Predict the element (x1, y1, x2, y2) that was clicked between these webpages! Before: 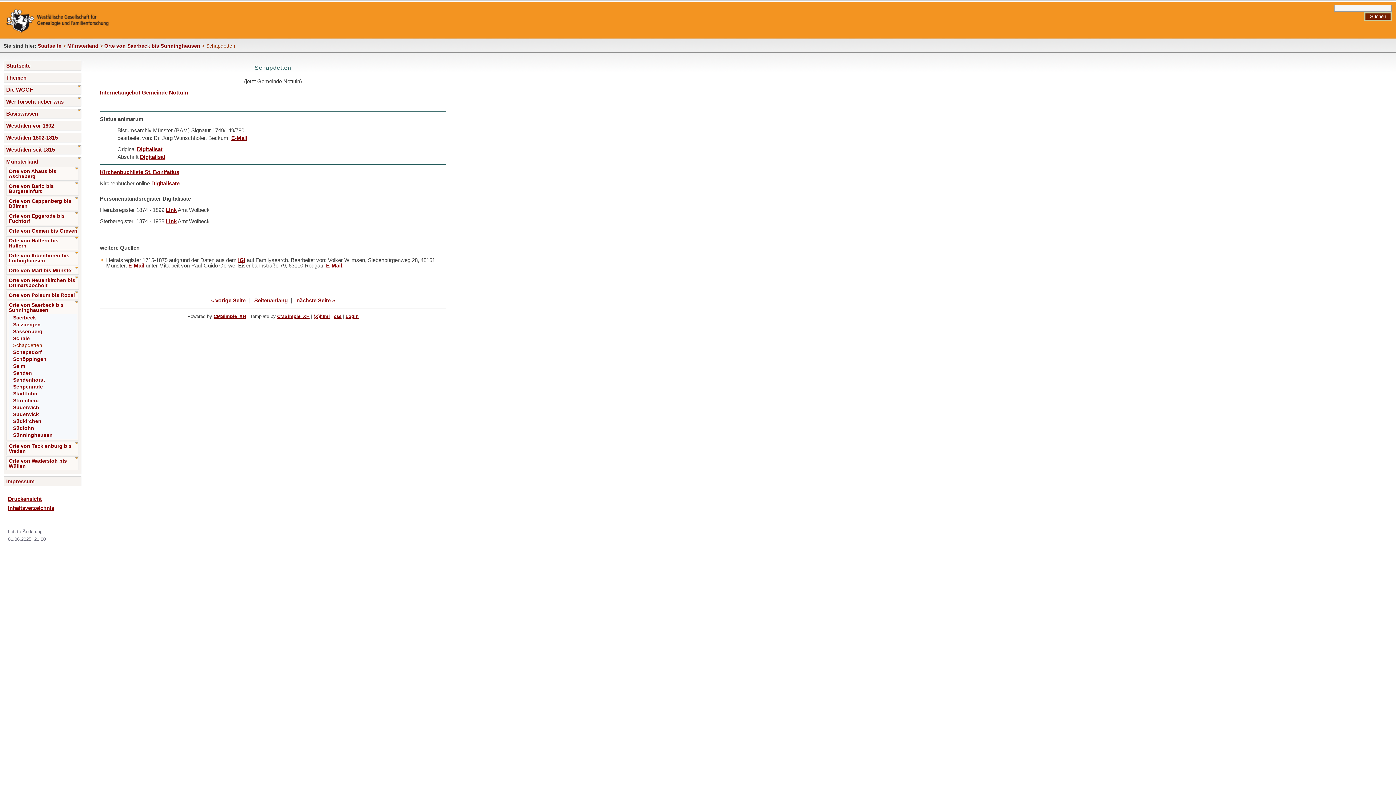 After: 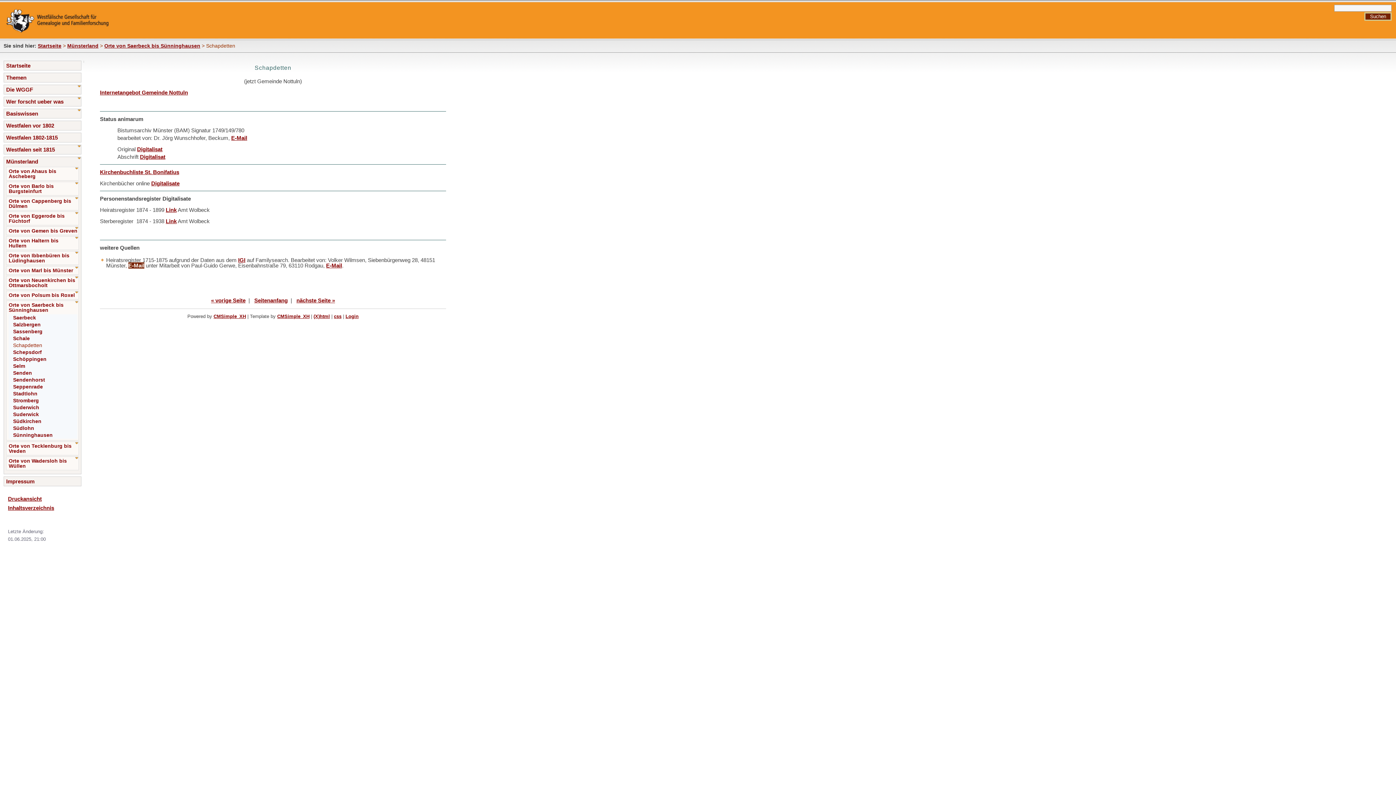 Action: label: E-Mail bbox: (128, 262, 144, 268)